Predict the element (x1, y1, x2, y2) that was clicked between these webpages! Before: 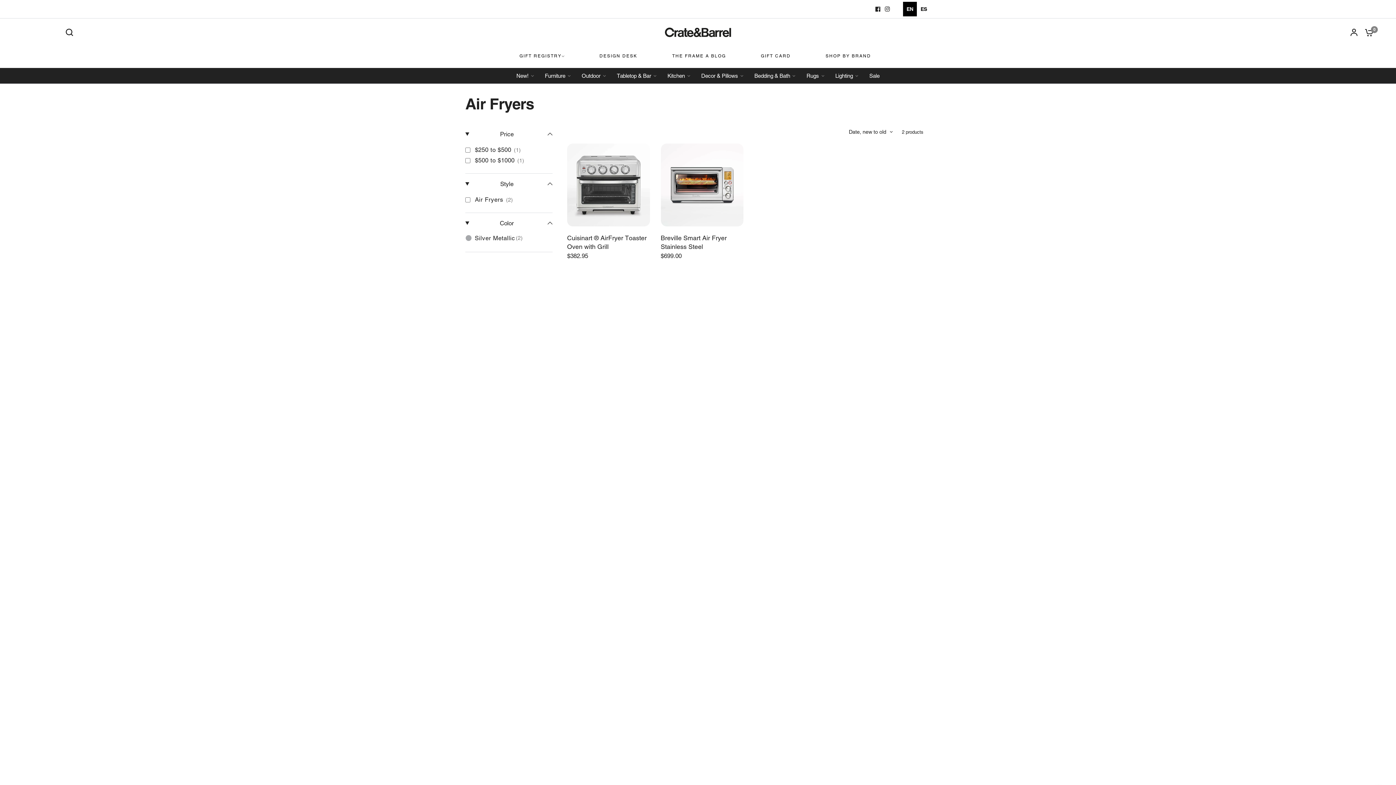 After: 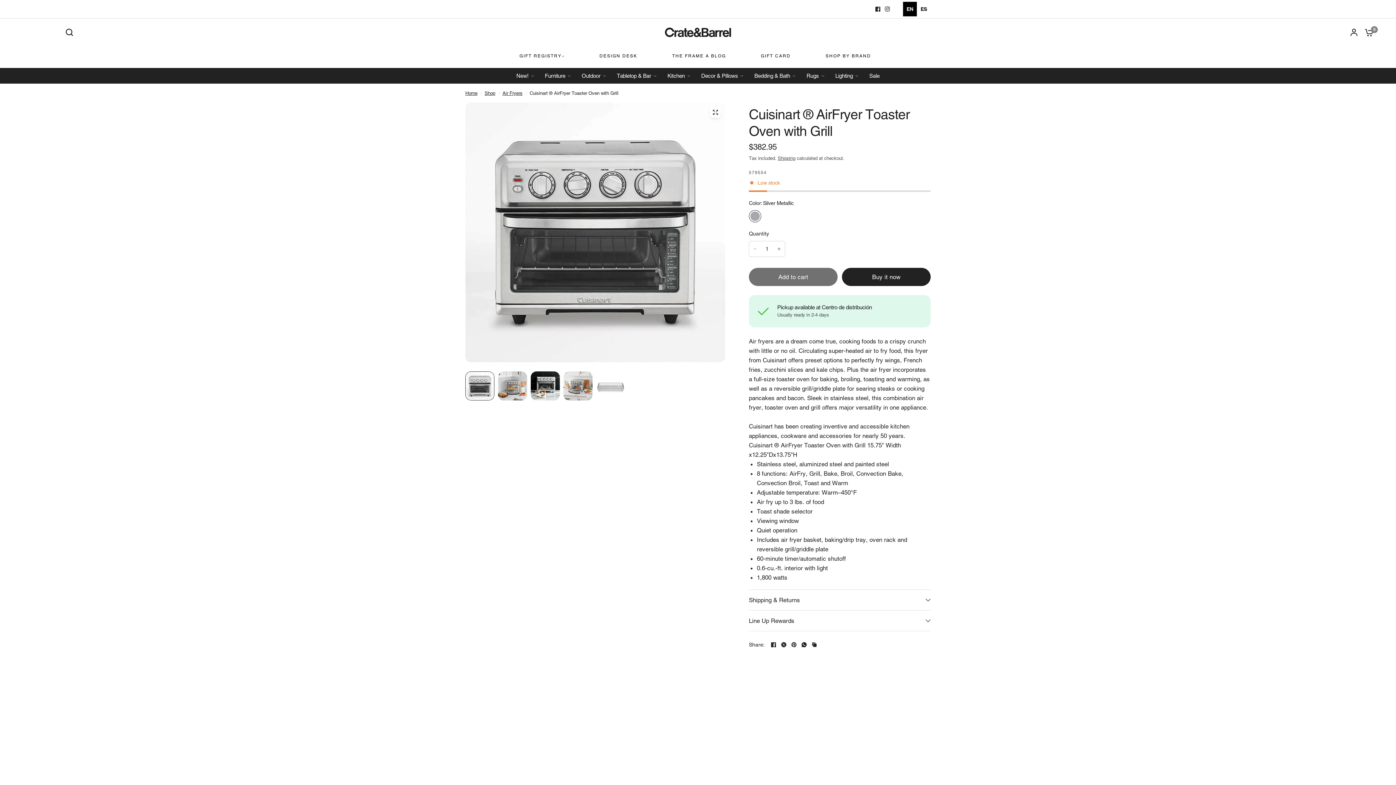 Action: label: Cuisinart ® AirFryer Toaster Oven with Grill bbox: (567, 233, 650, 251)